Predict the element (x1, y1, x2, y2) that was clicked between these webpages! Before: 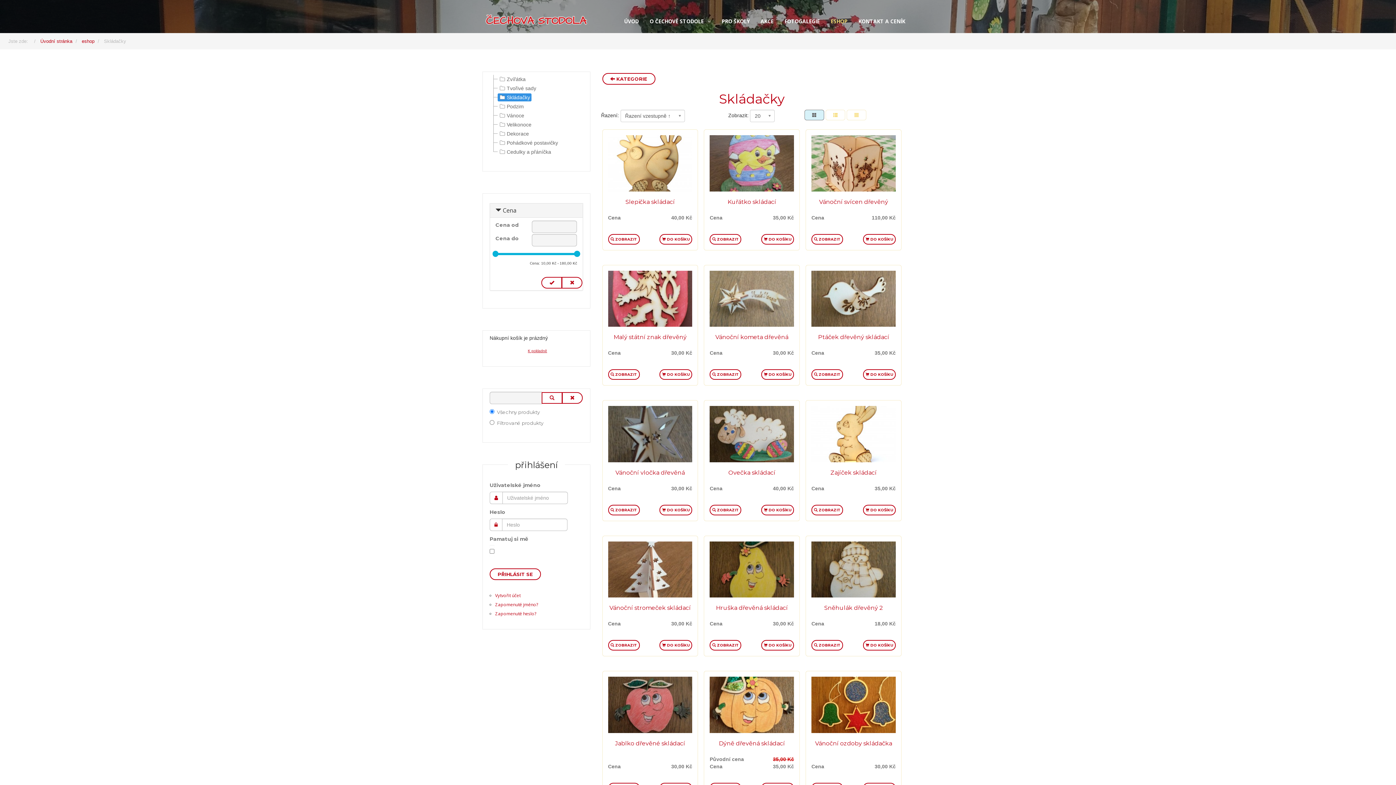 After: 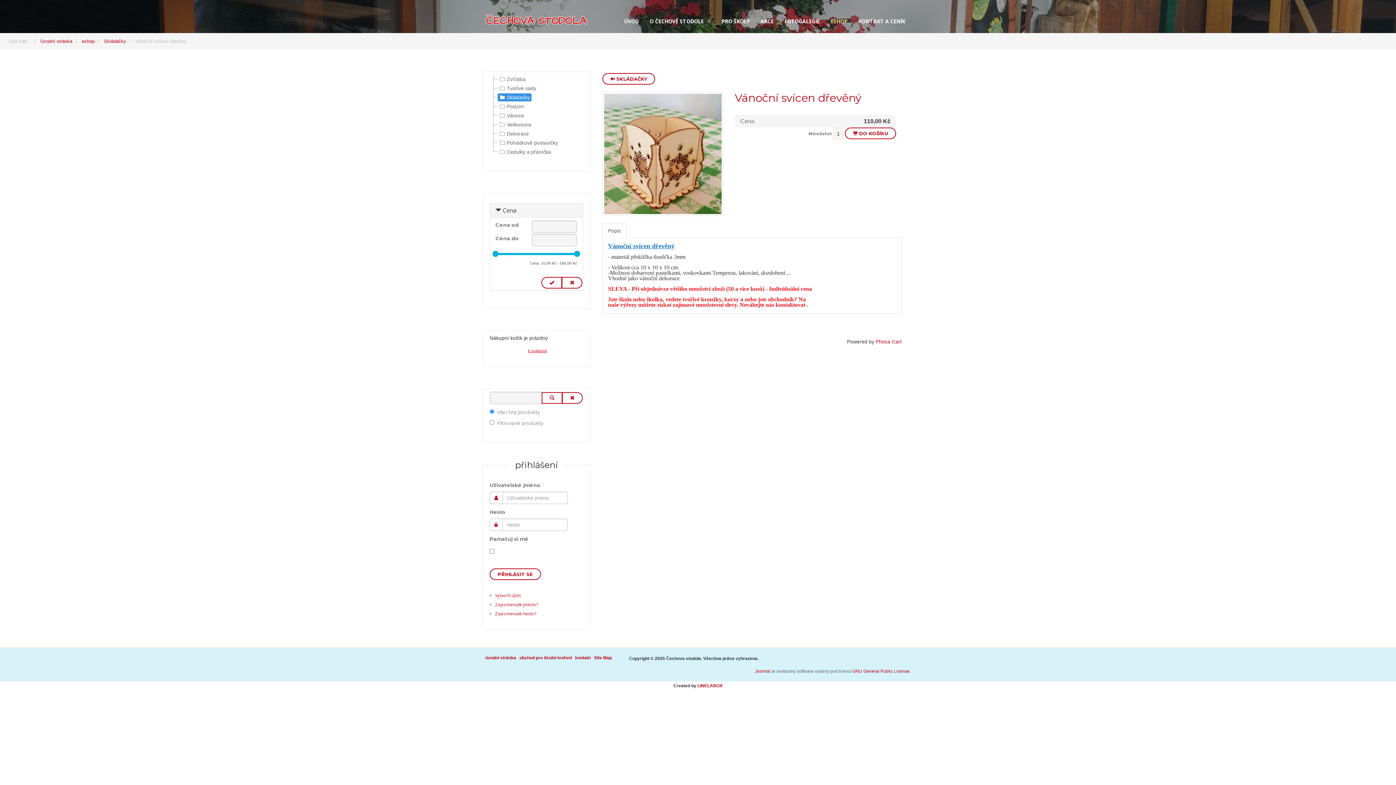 Action: bbox: (819, 198, 888, 205) label: Vánoční svícen dřevěný